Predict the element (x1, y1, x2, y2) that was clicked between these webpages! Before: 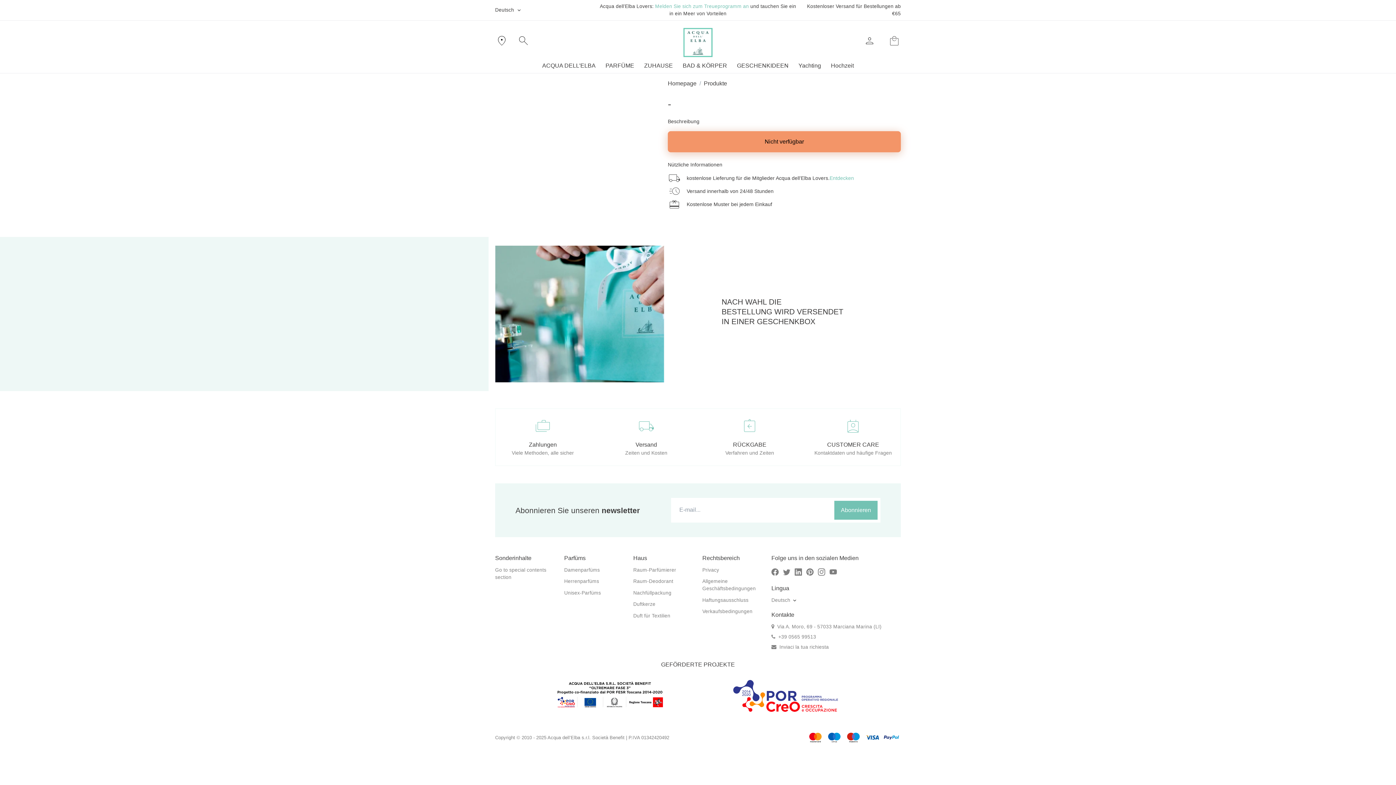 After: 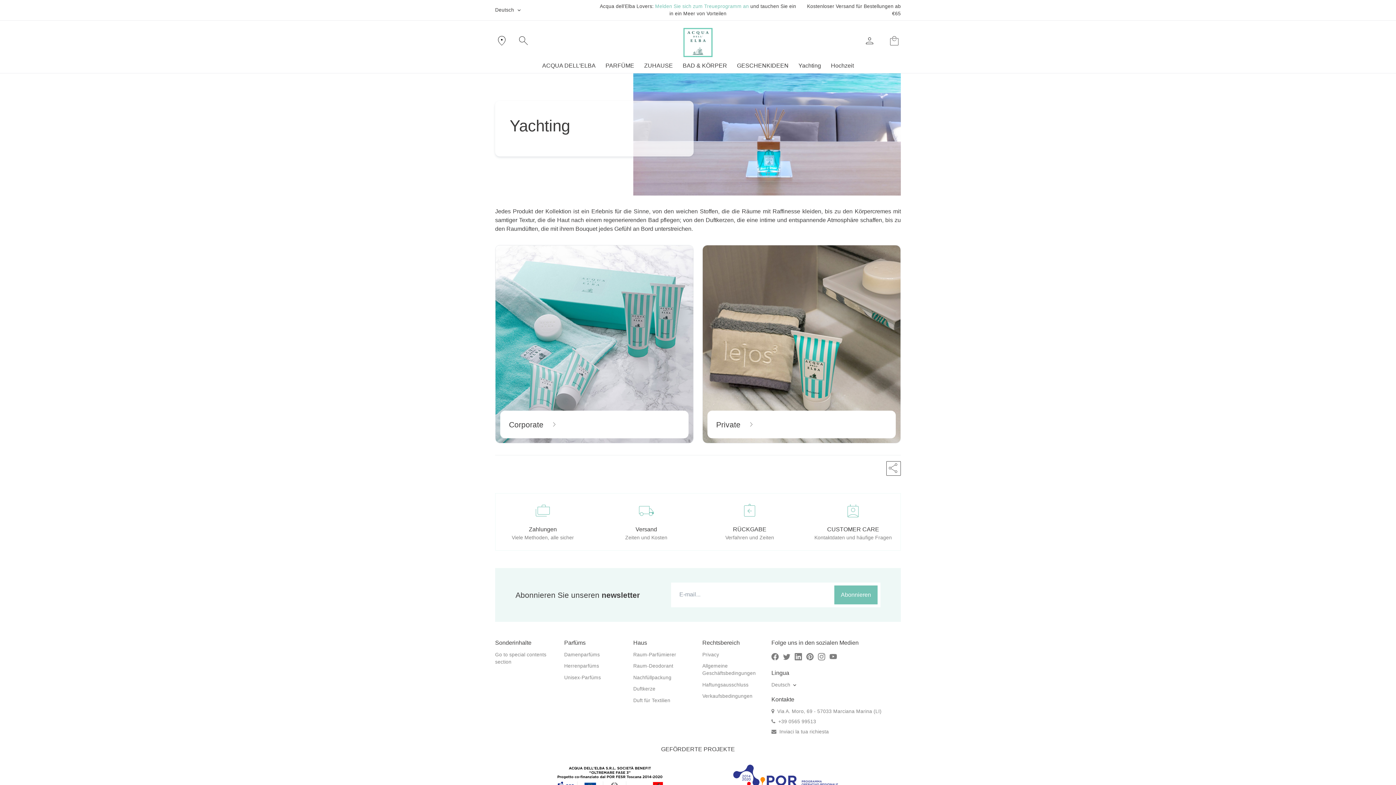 Action: bbox: (795, 58, 824, 73) label: Yachting